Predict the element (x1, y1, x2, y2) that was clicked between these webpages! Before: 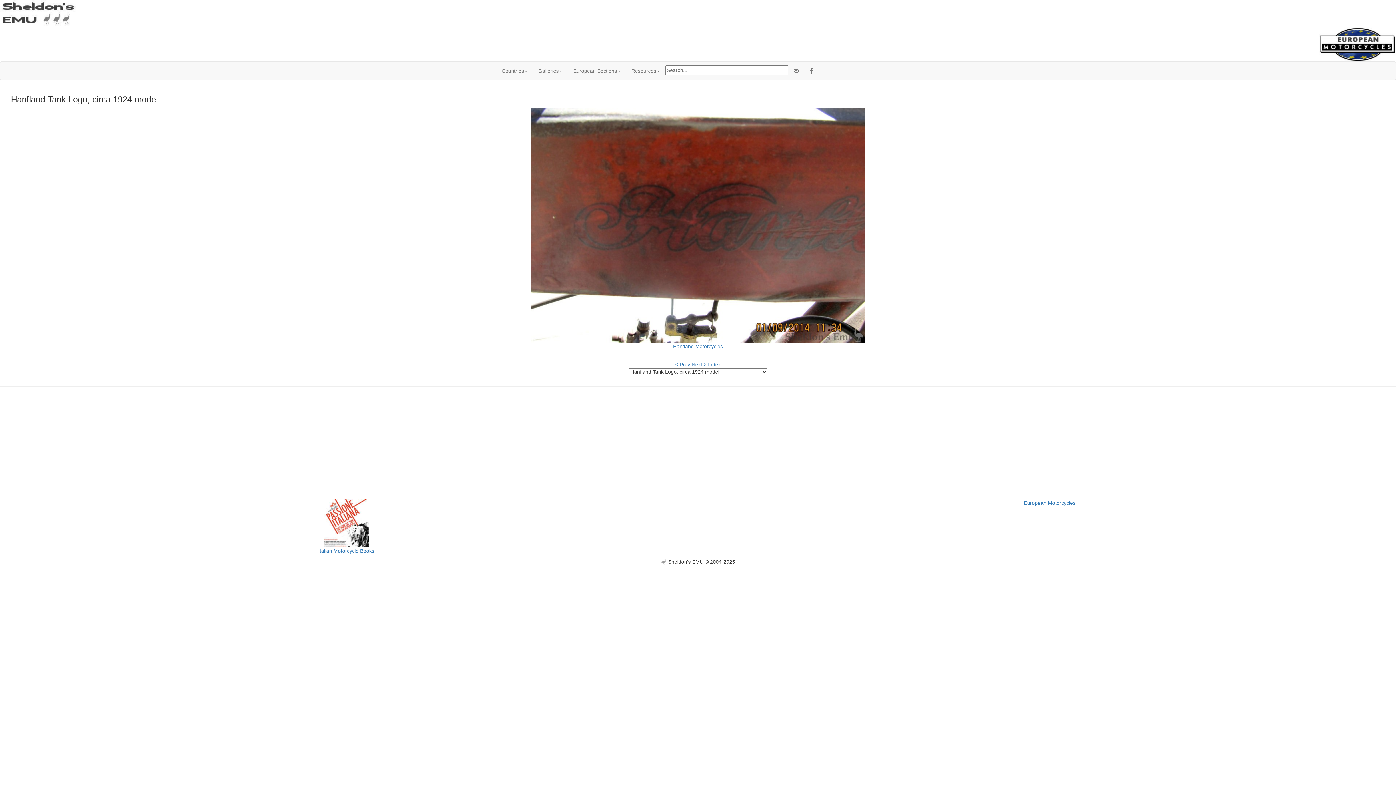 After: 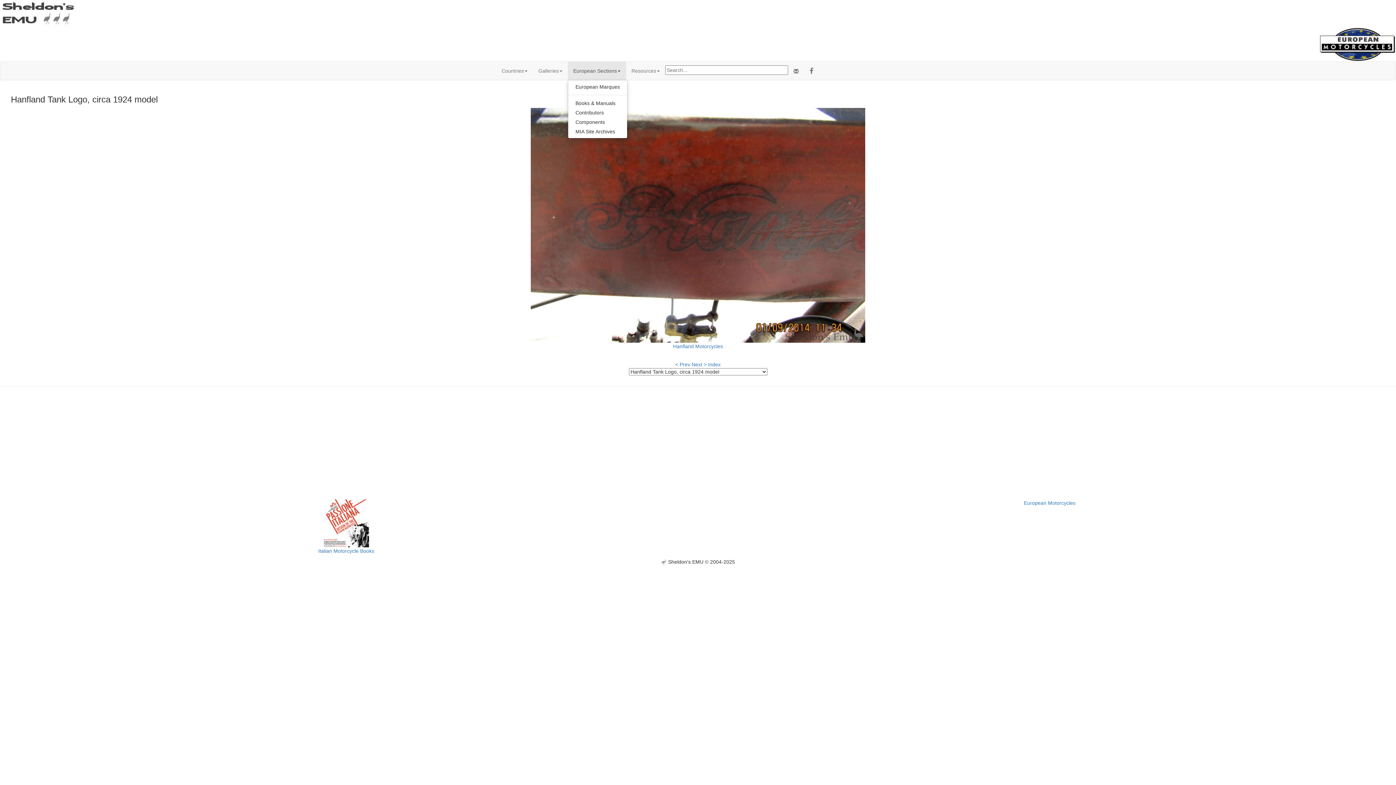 Action: bbox: (568, 61, 626, 79) label: European Sections